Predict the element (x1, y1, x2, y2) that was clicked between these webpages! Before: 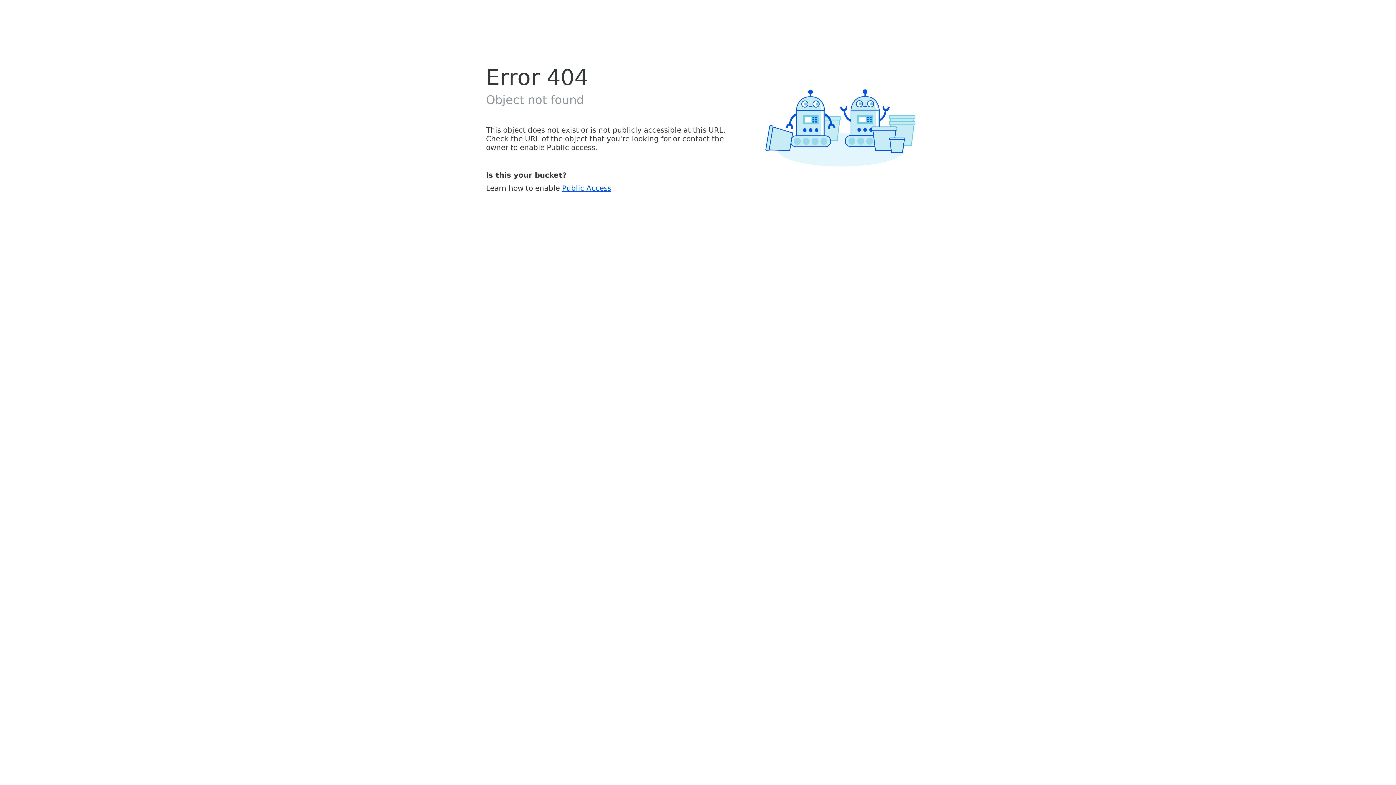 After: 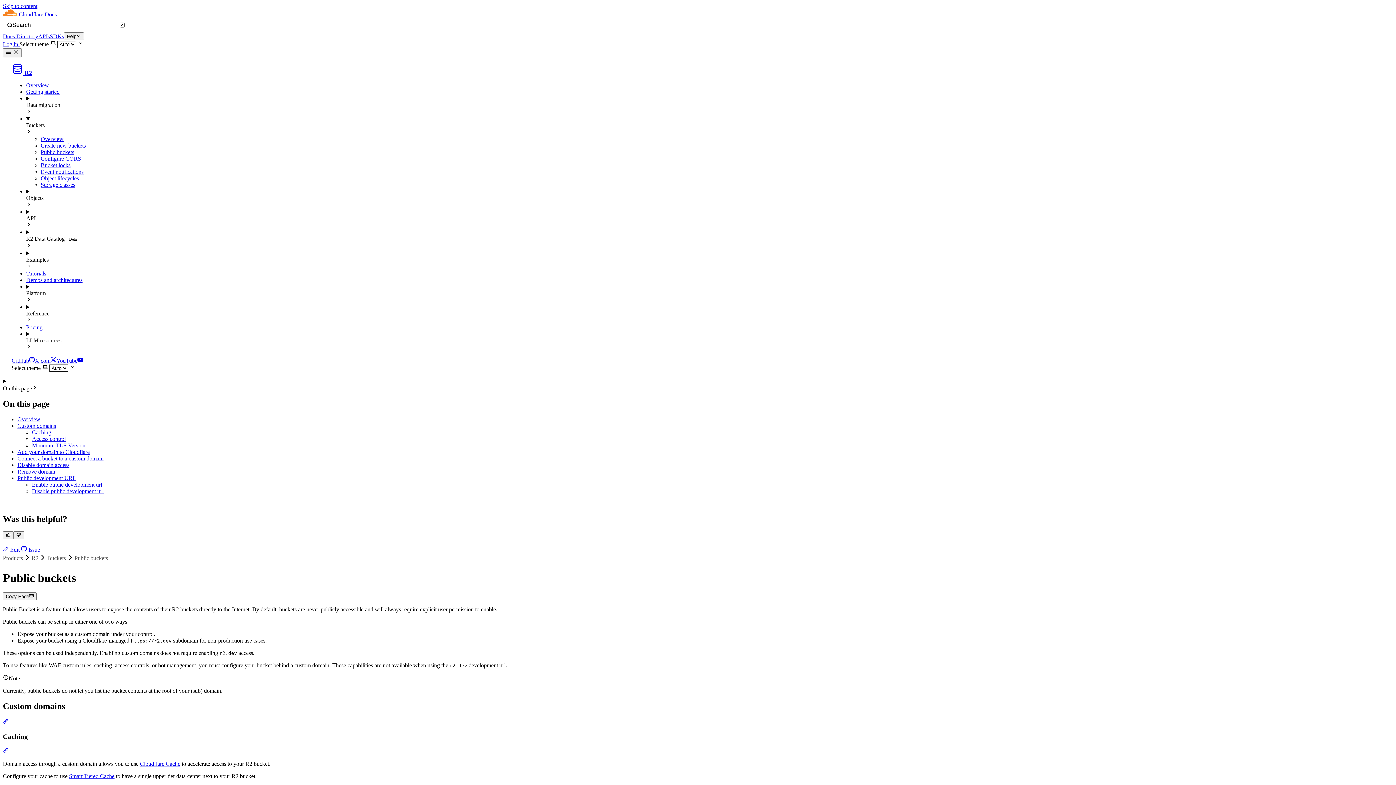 Action: label: Public Access bbox: (562, 183, 611, 192)